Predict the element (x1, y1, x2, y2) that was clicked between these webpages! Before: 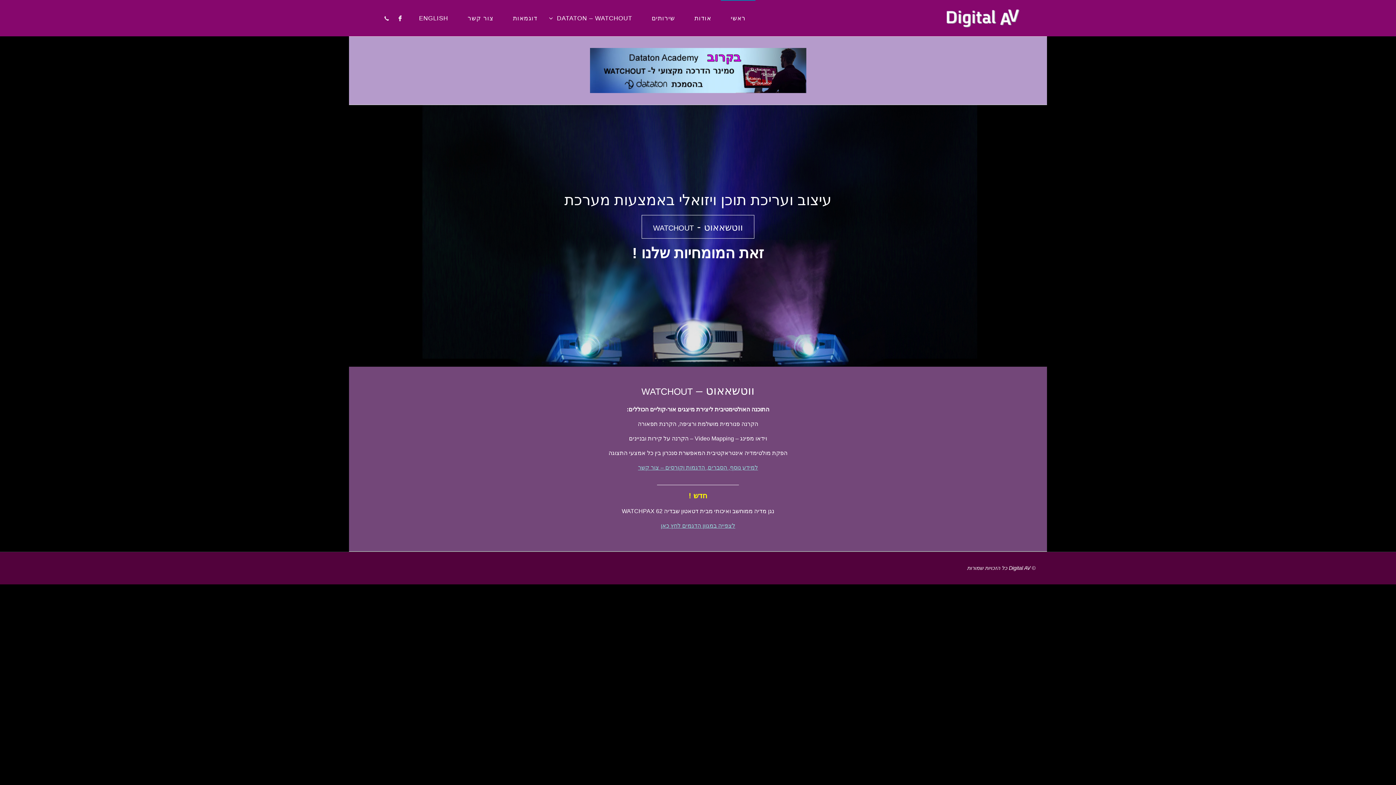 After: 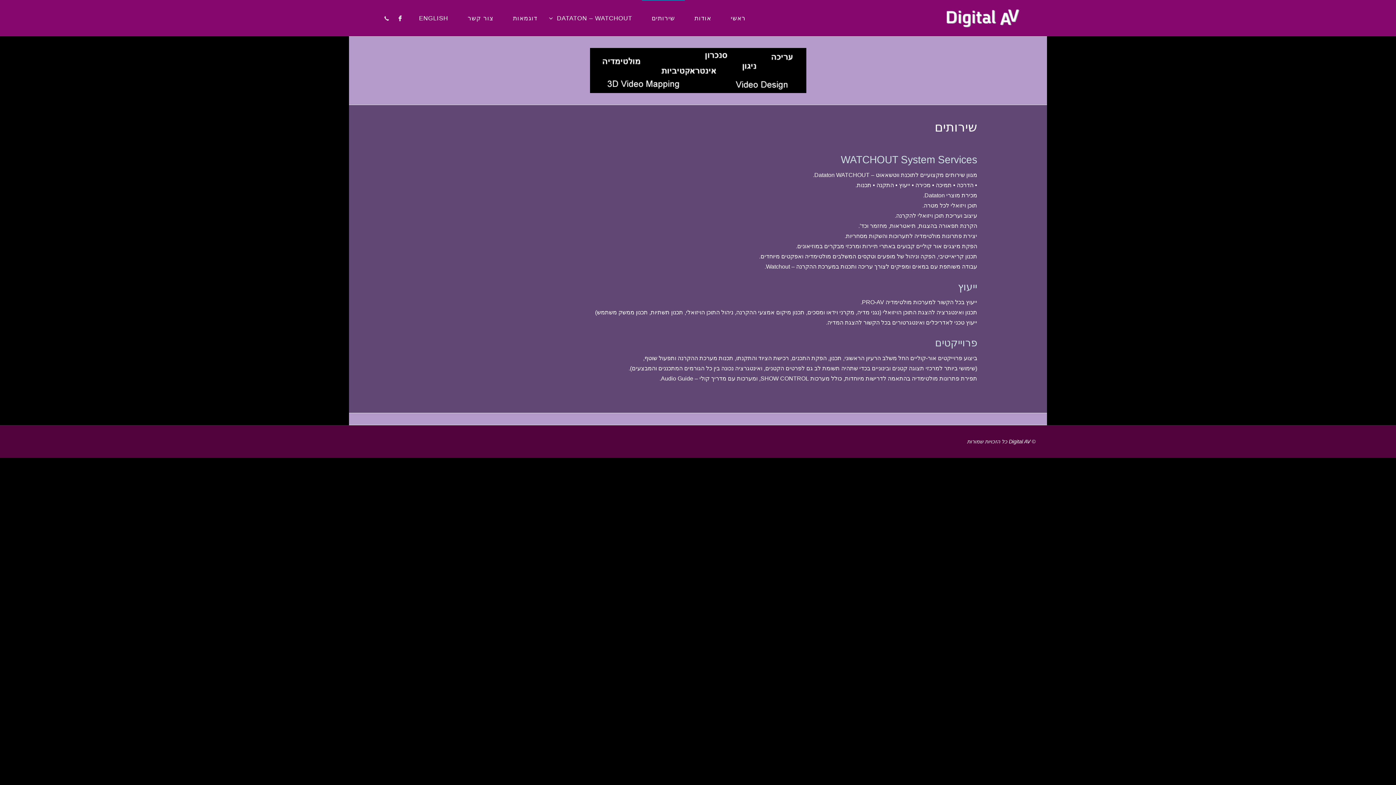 Action: label: שירותים bbox: (642, 0, 684, 36)